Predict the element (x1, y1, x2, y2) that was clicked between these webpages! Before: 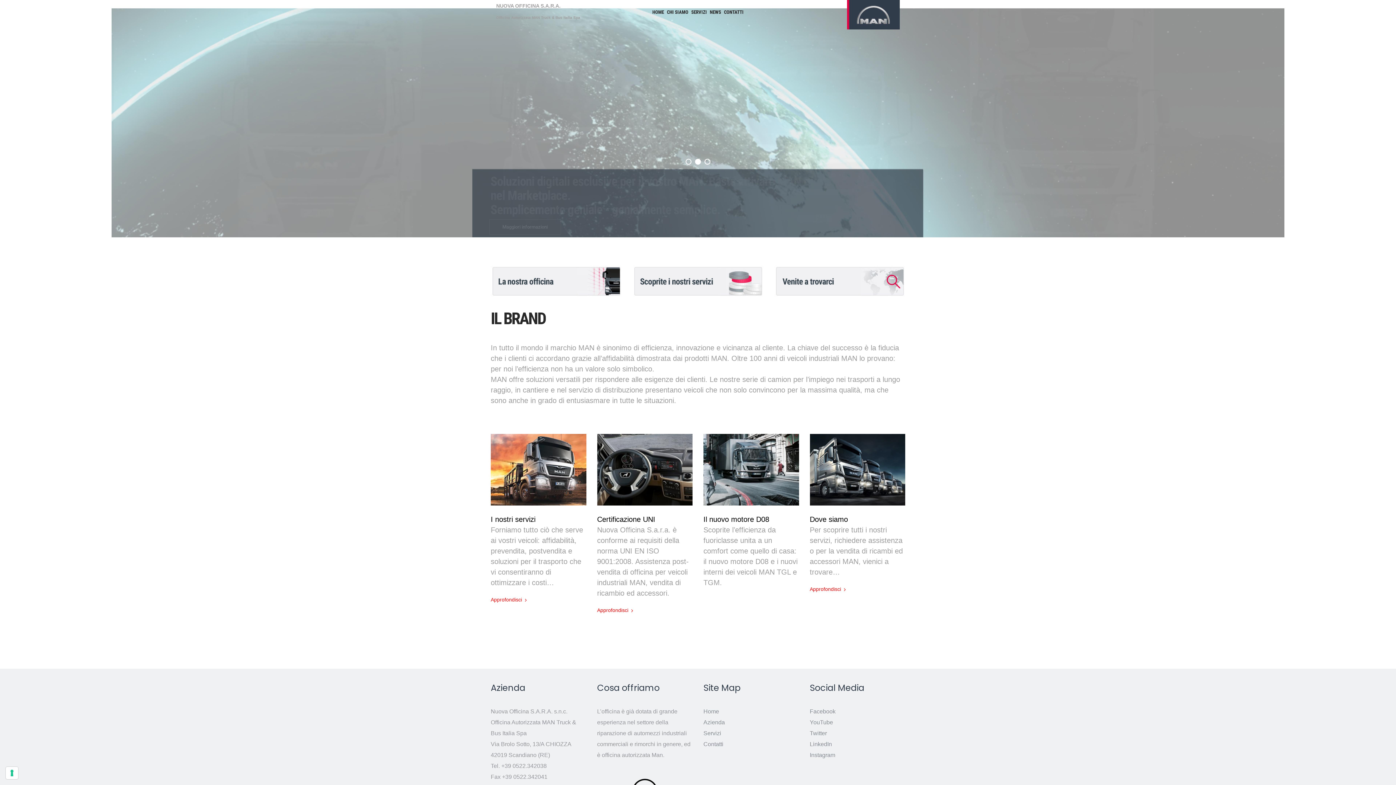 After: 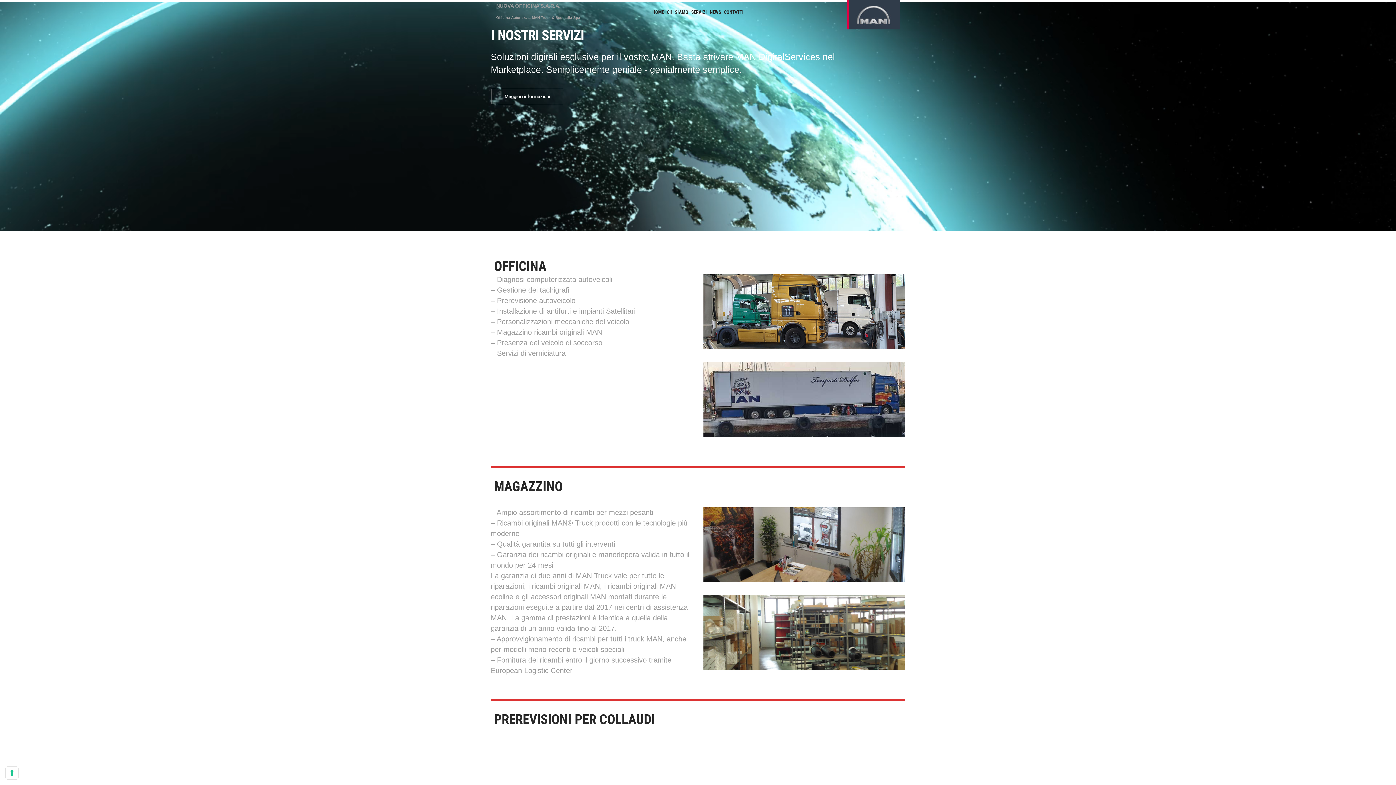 Action: bbox: (632, 265, 763, 297)